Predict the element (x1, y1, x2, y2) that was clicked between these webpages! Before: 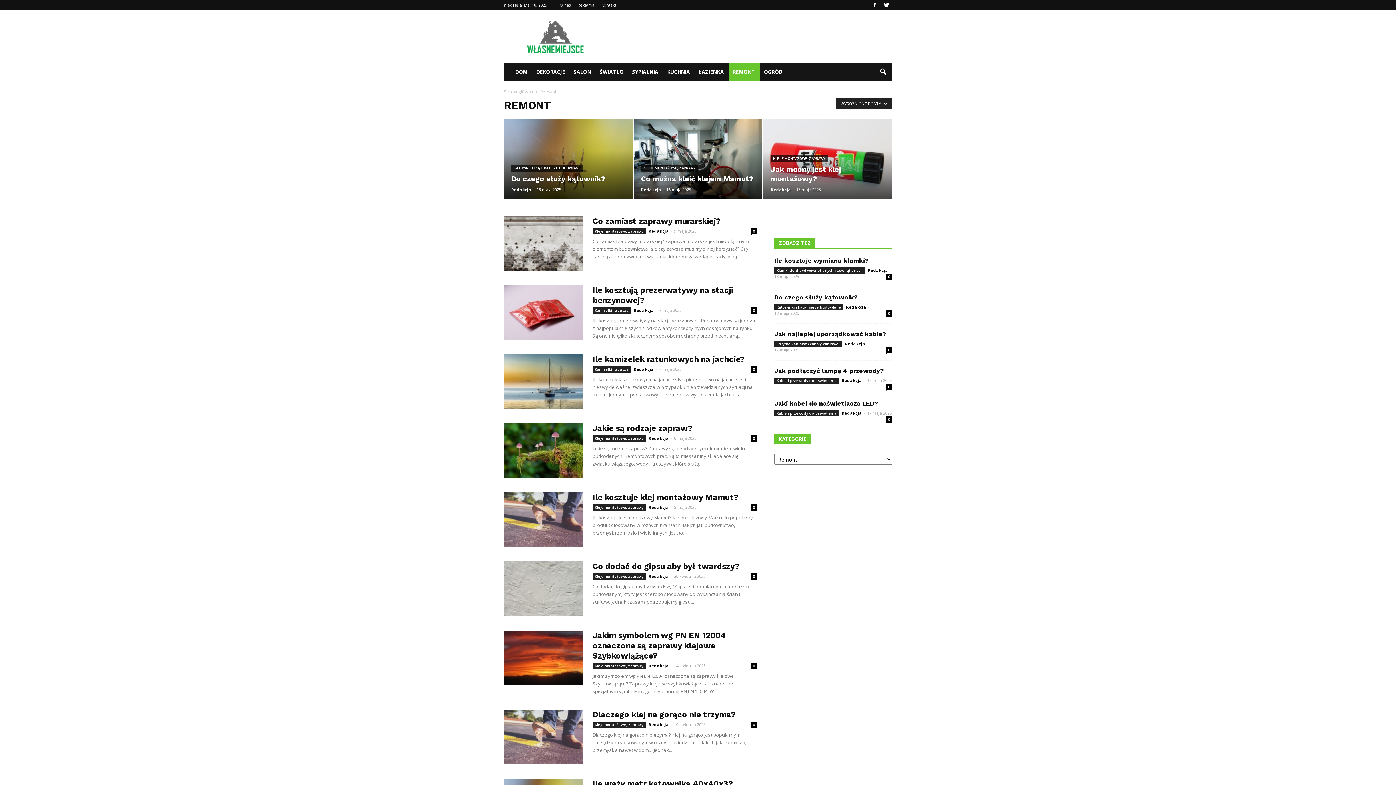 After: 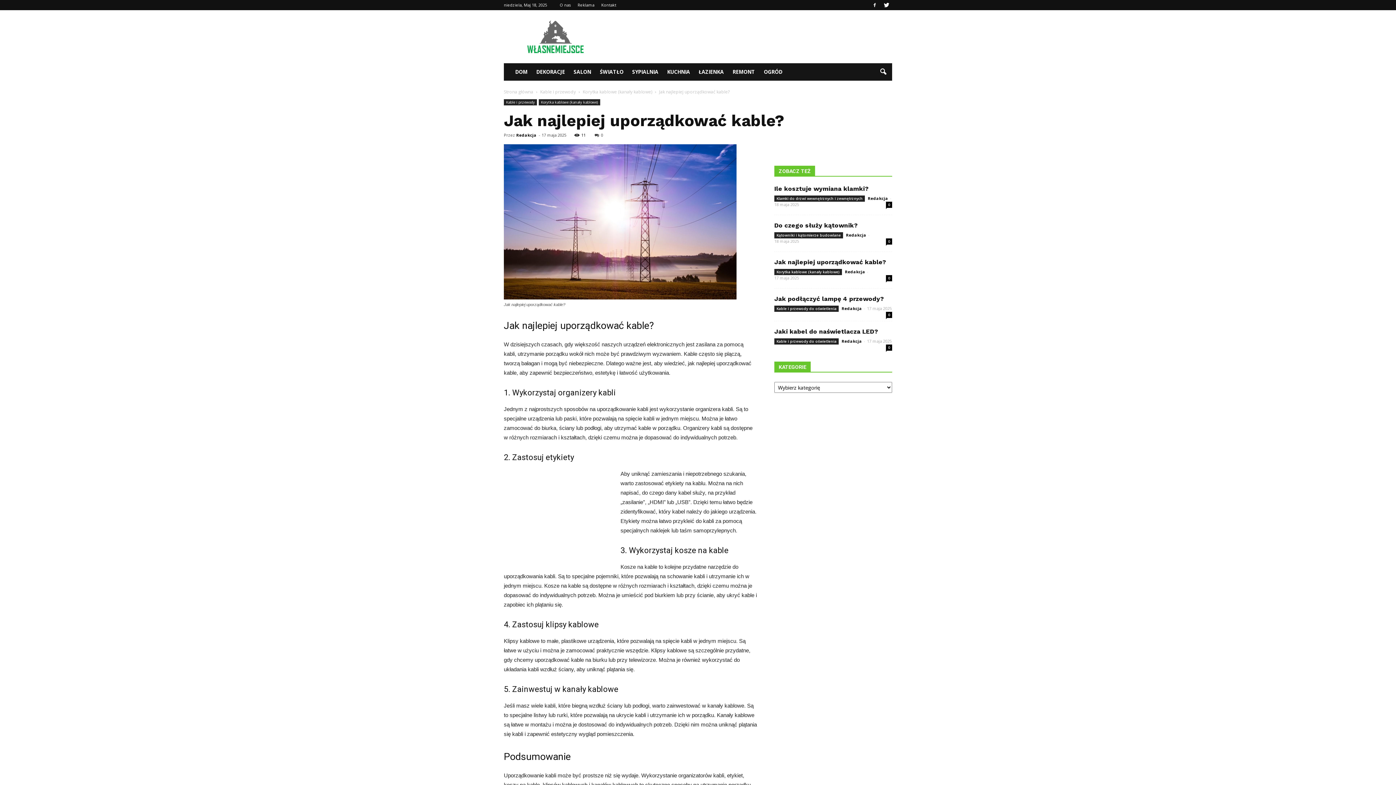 Action: label: Jak najlepiej uporządkować kable? bbox: (774, 330, 886, 337)